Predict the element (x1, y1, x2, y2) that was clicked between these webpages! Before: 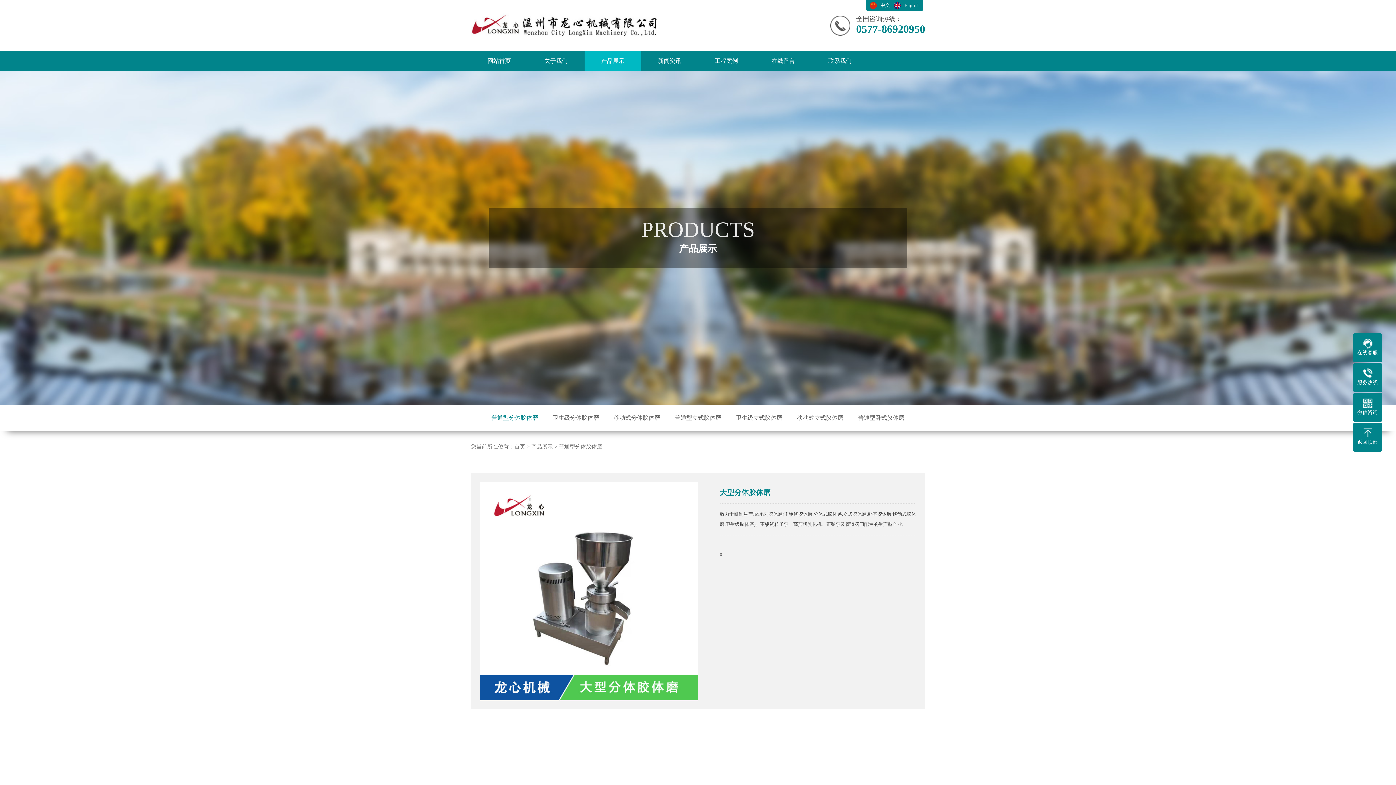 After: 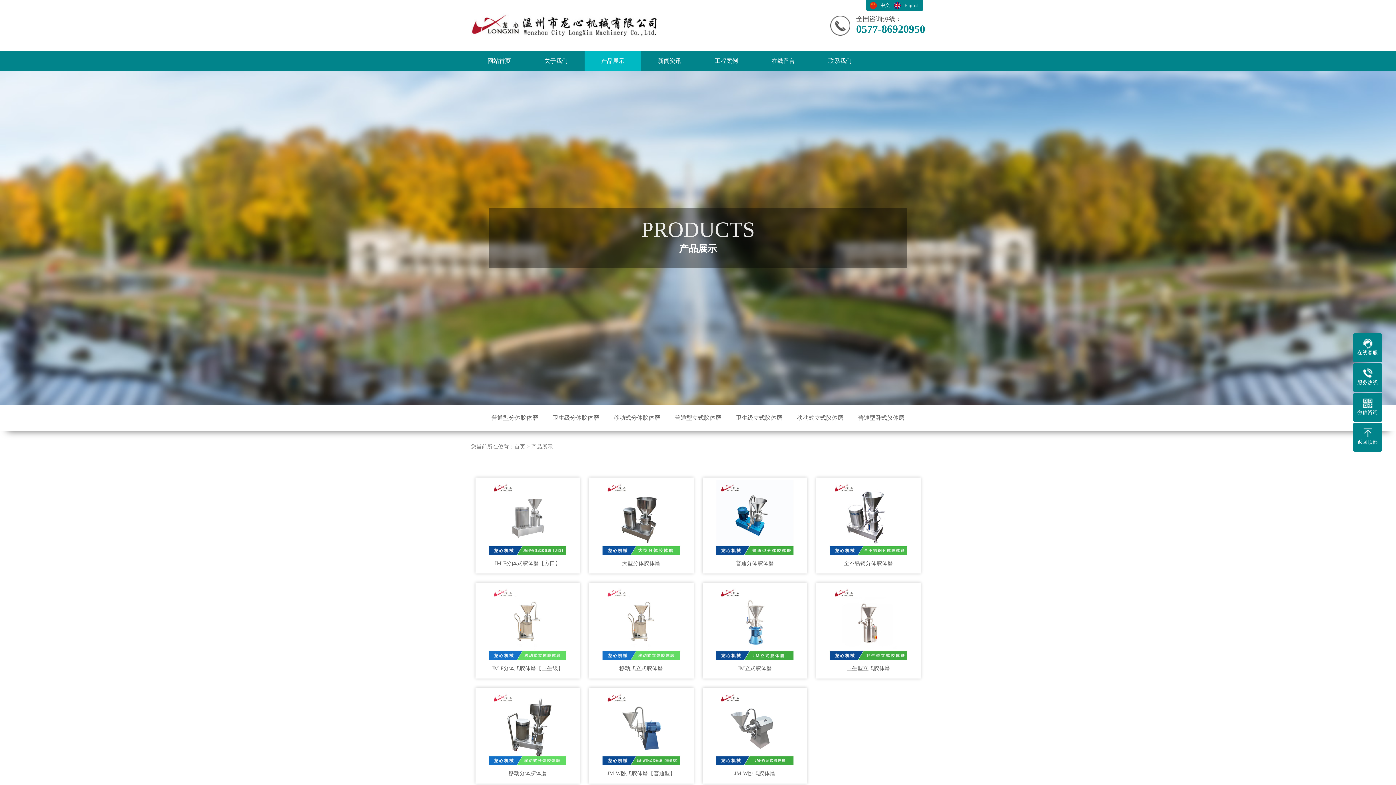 Action: bbox: (531, 443, 553, 449) label: 产品展示